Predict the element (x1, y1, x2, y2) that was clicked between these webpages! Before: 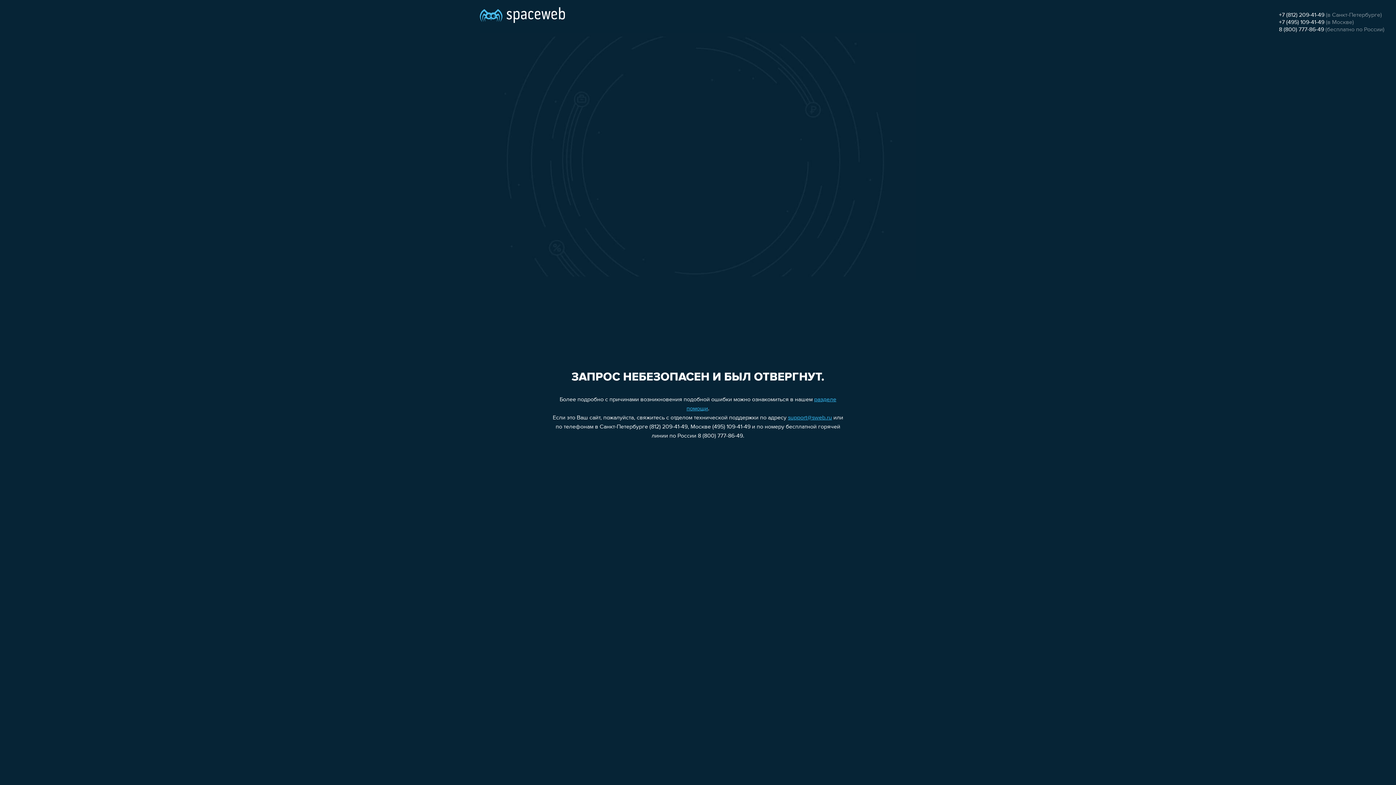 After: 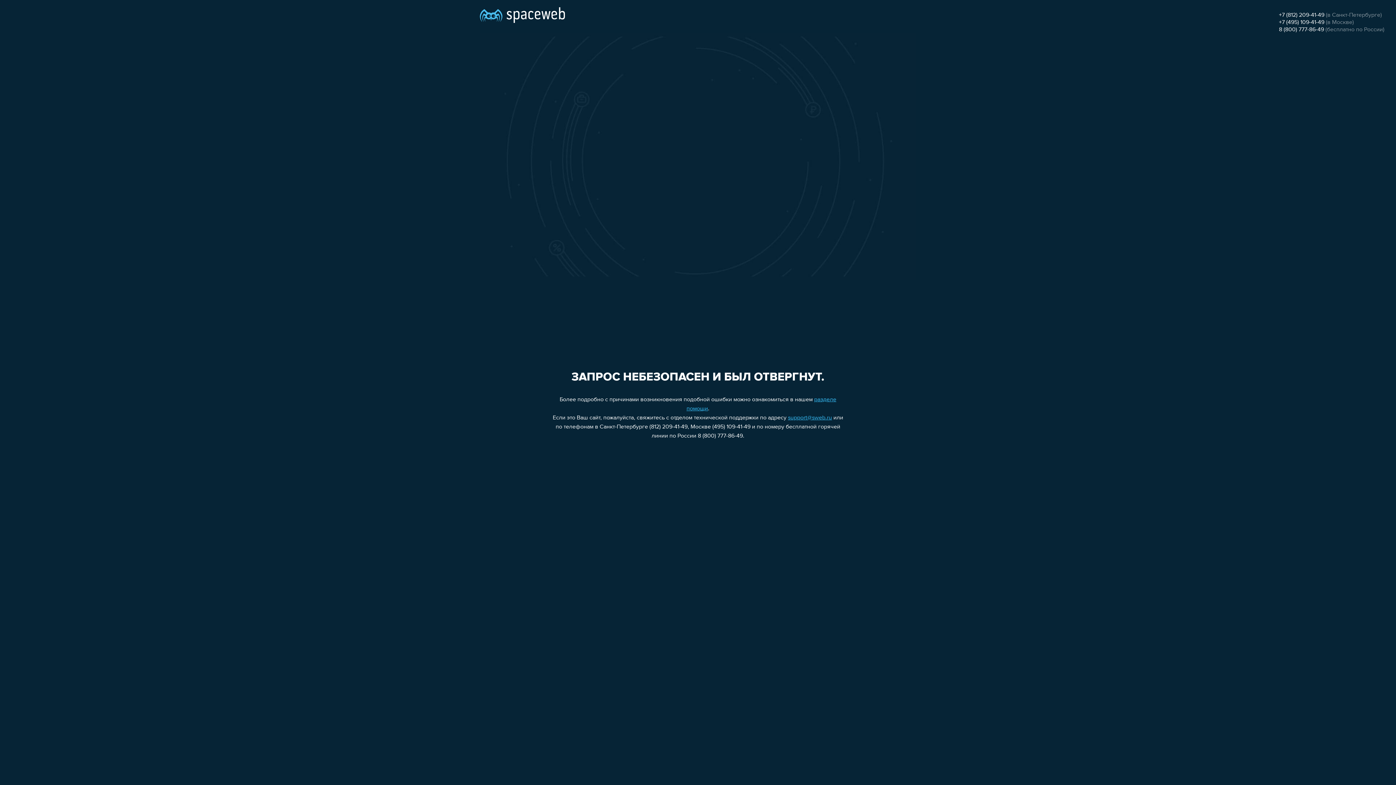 Action: bbox: (1279, 26, 1324, 32) label: 8 (800) 777-86-49